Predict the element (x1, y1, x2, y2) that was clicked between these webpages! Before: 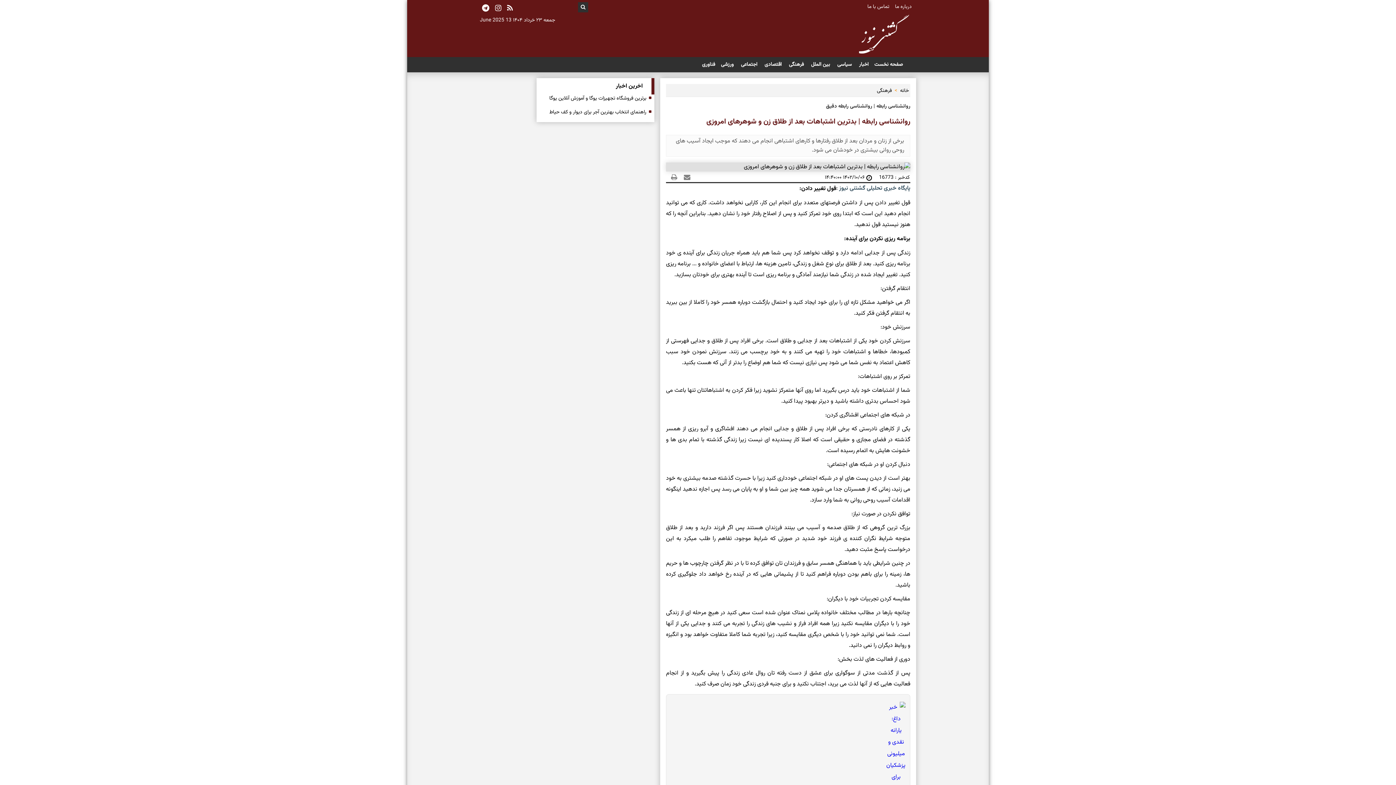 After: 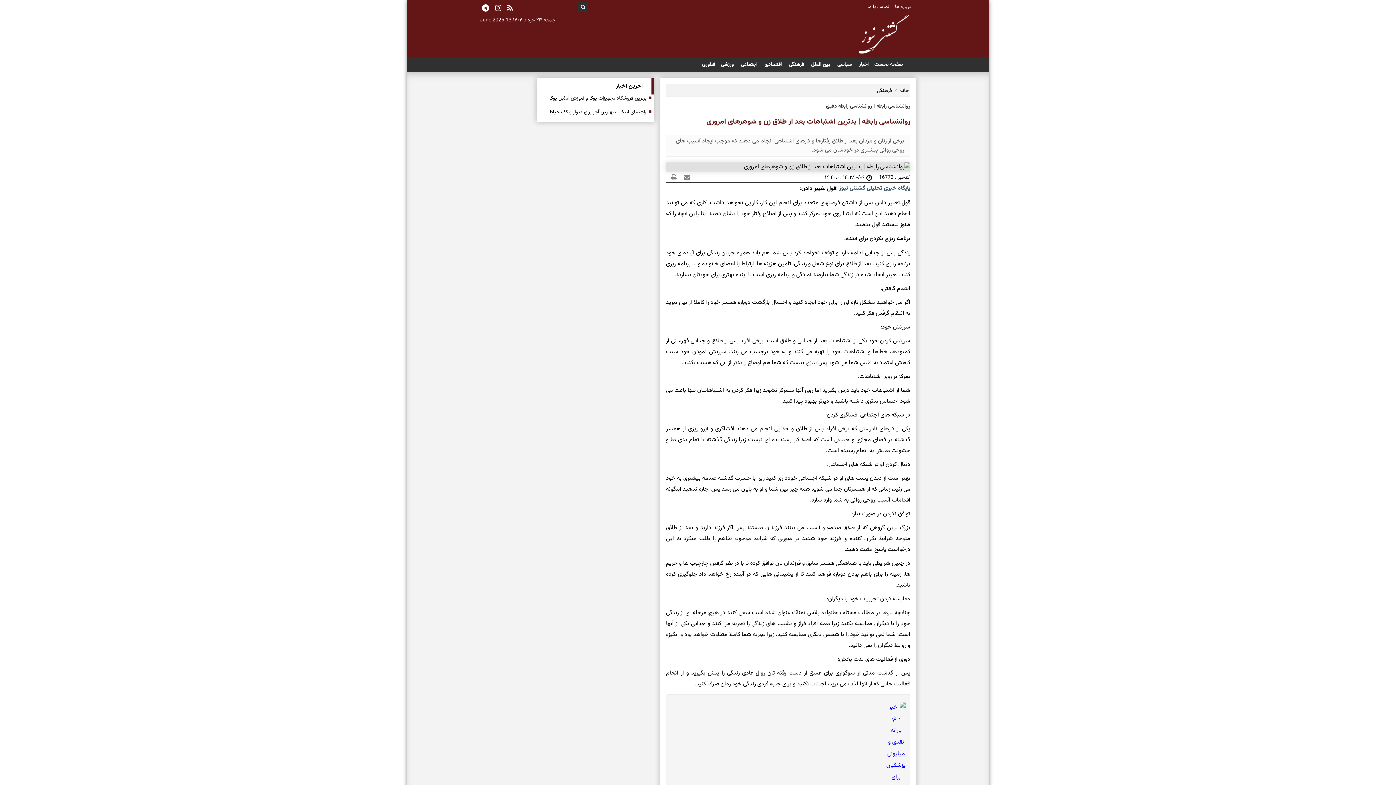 Action: bbox: (679, 173, 690, 181) label:  